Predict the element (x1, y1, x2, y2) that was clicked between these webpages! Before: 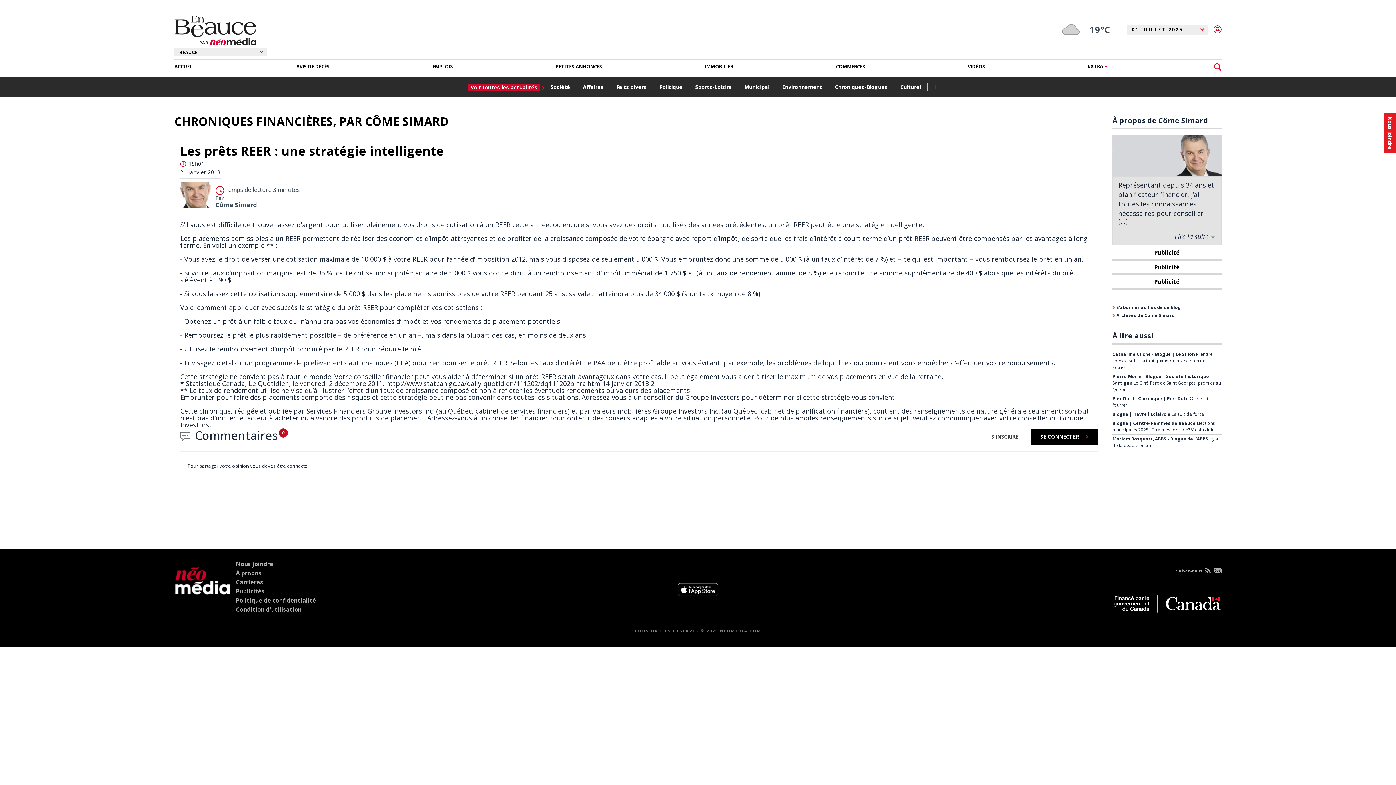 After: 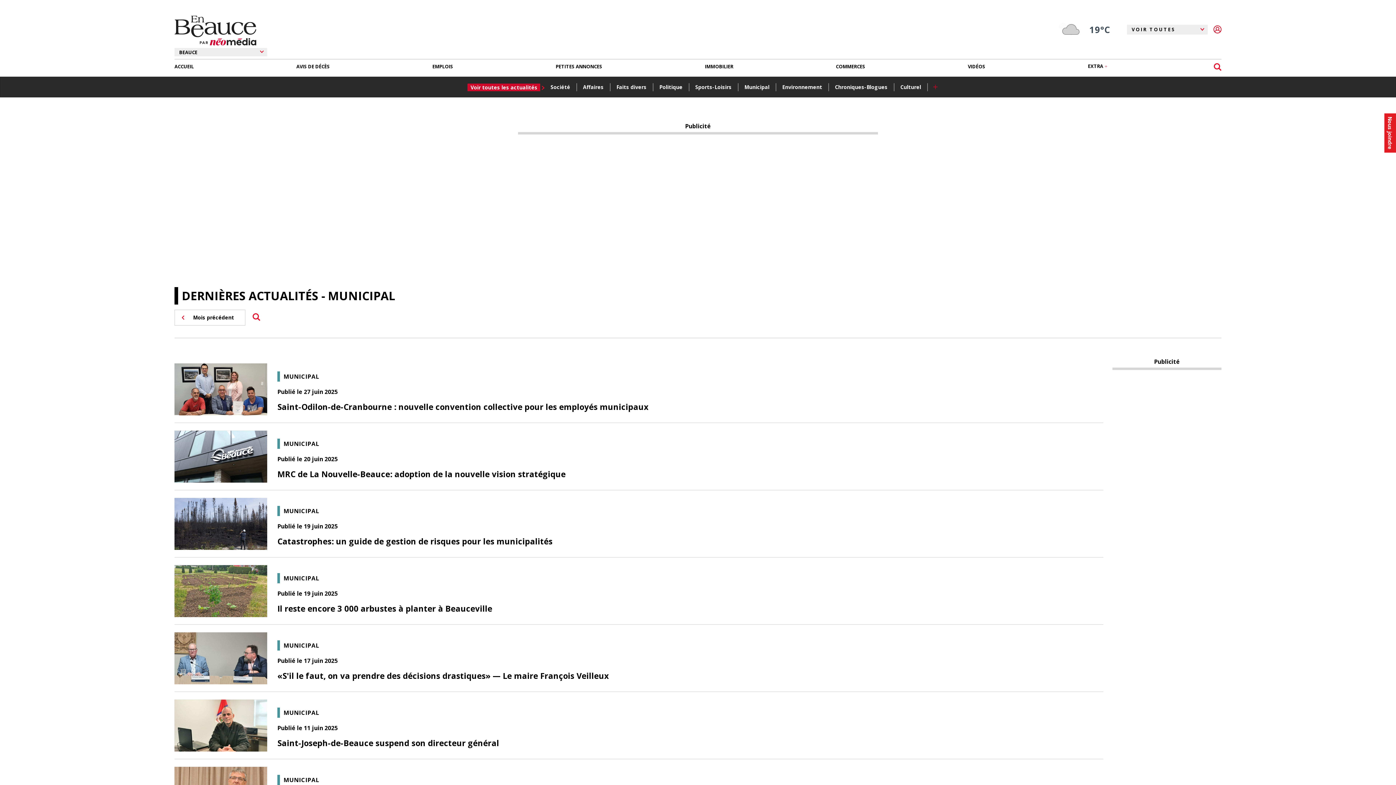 Action: bbox: (743, 82, 774, 92) label: Municipal